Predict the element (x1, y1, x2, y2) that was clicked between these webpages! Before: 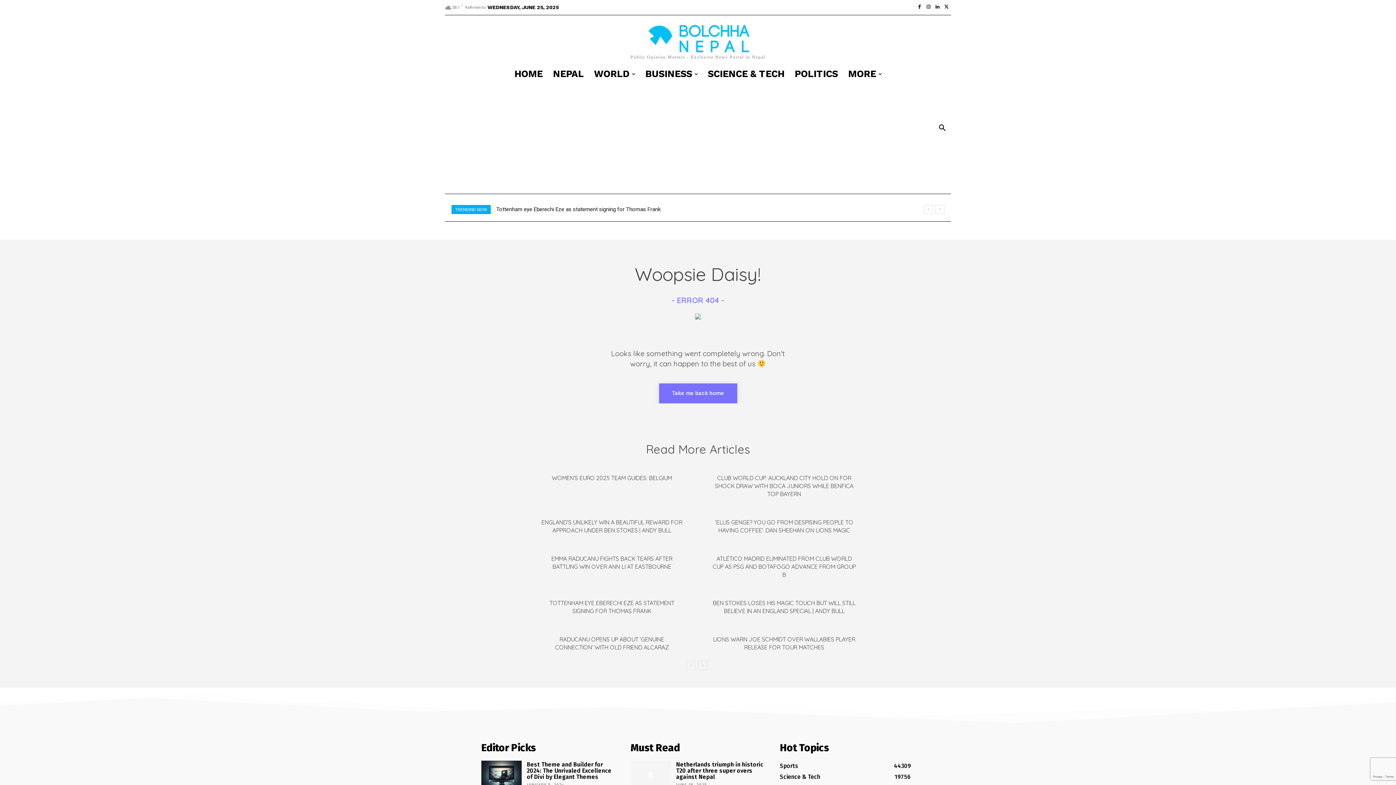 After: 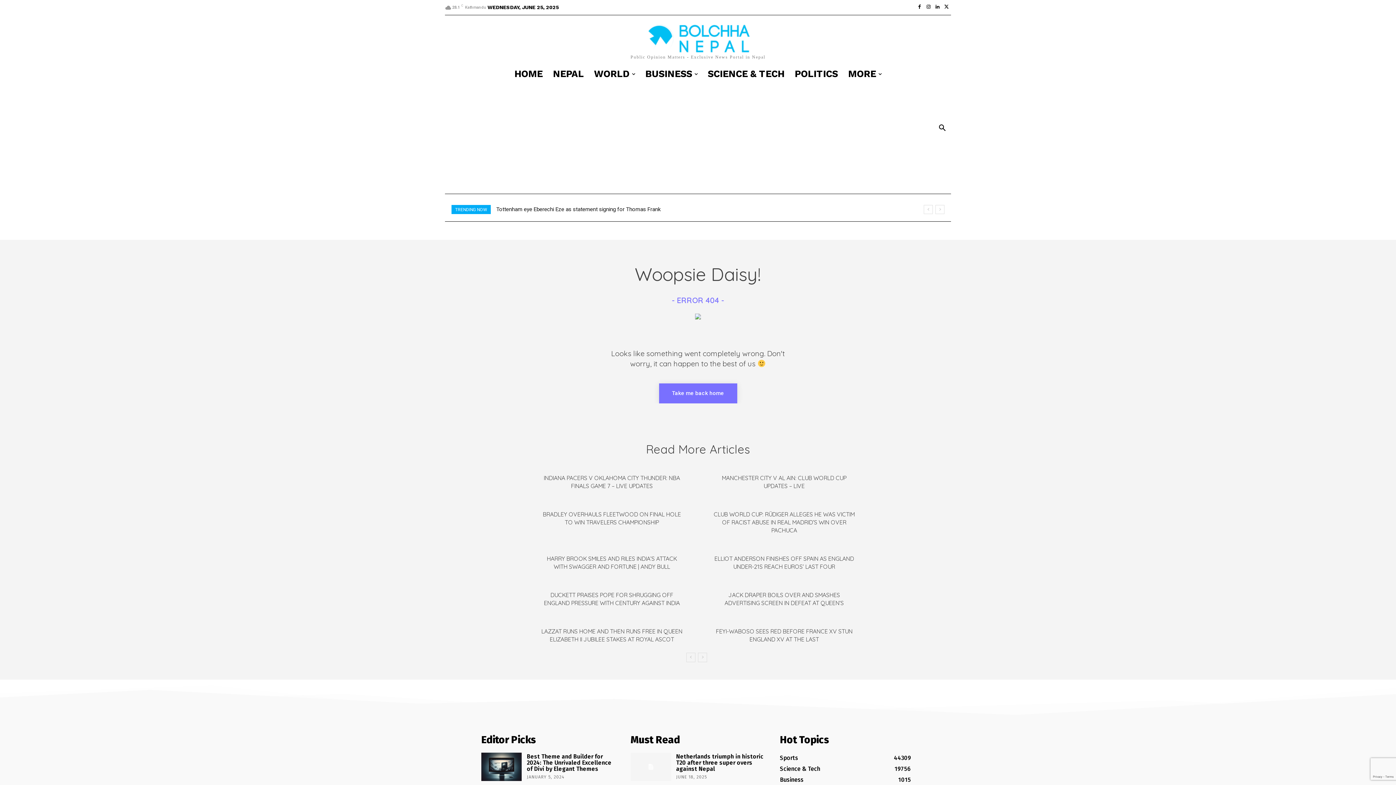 Action: label: next-page bbox: (698, 661, 707, 670)